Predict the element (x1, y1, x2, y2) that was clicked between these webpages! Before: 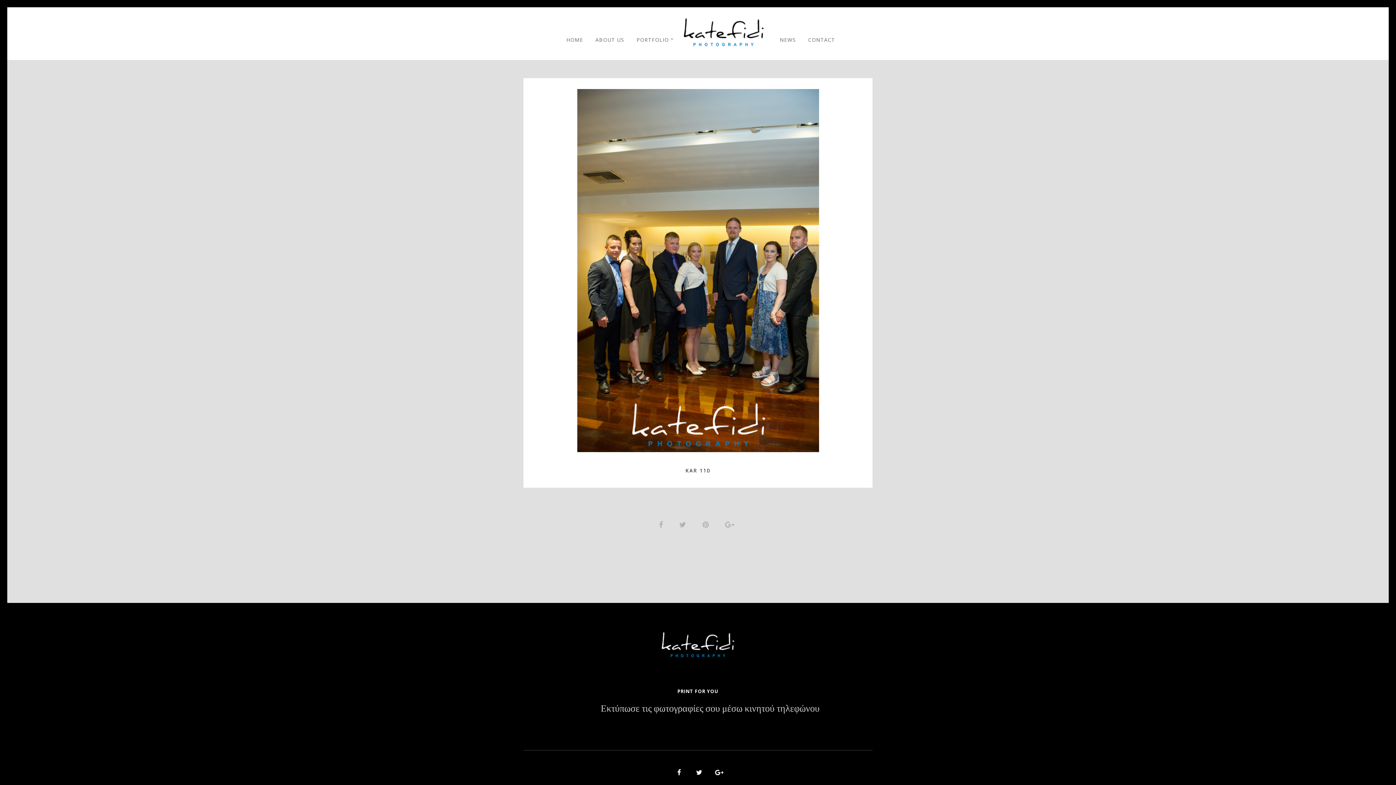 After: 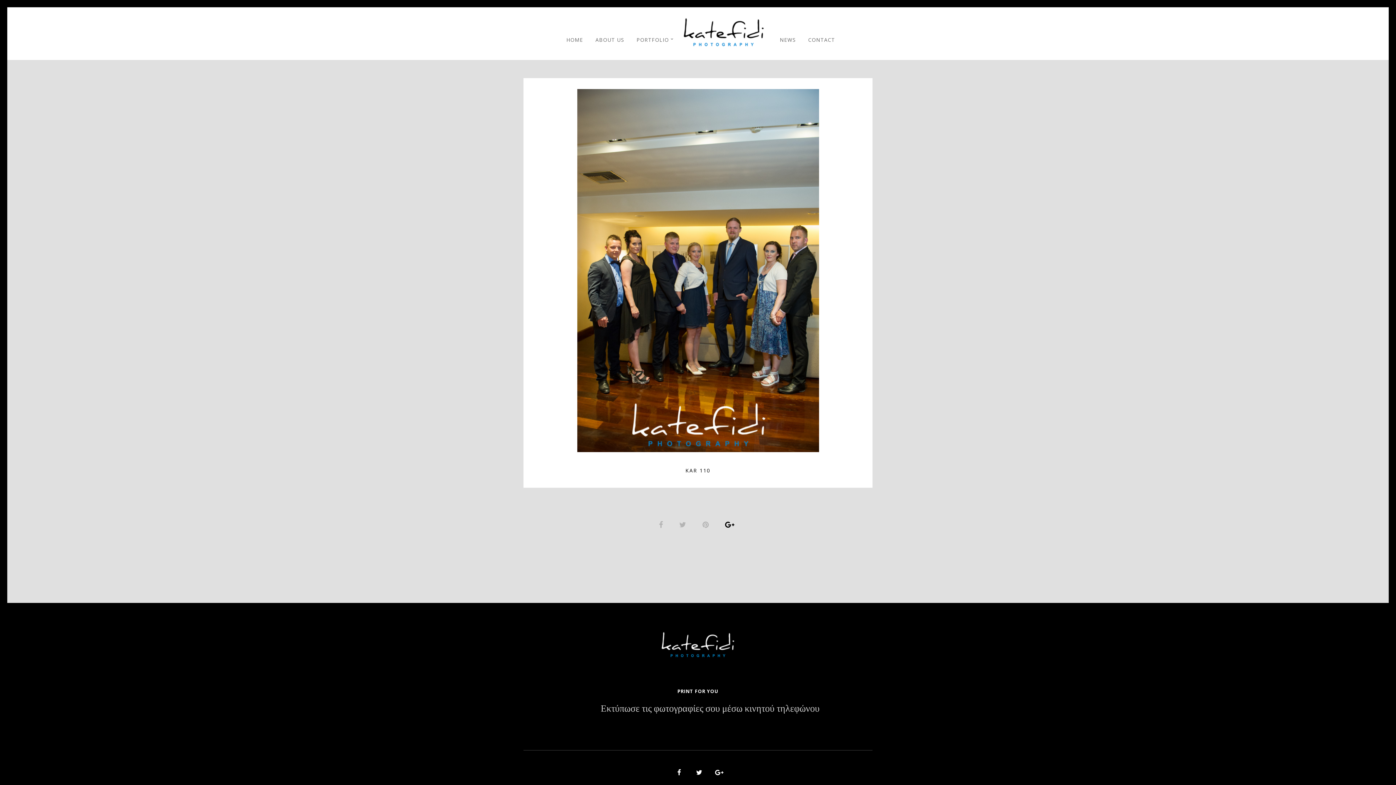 Action: bbox: (722, 518, 739, 530)